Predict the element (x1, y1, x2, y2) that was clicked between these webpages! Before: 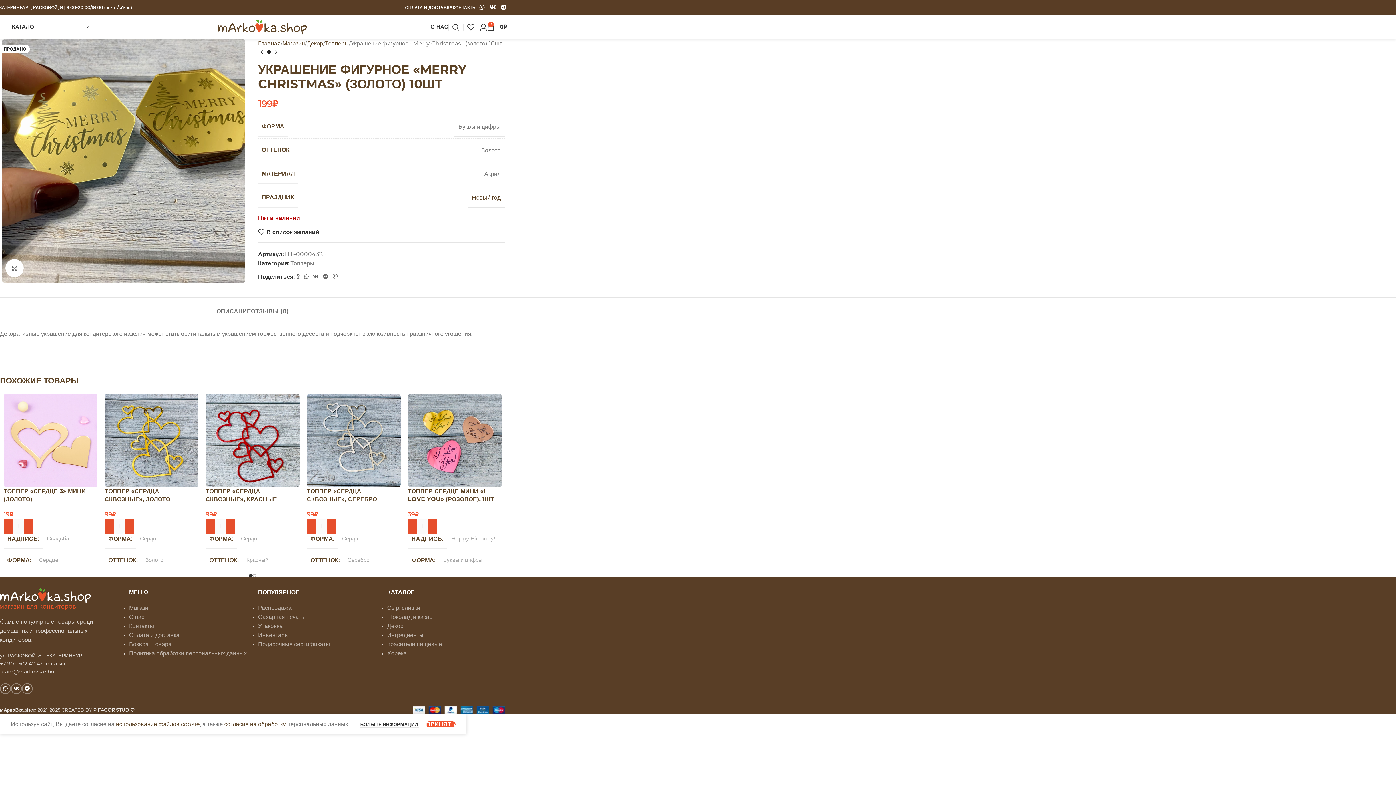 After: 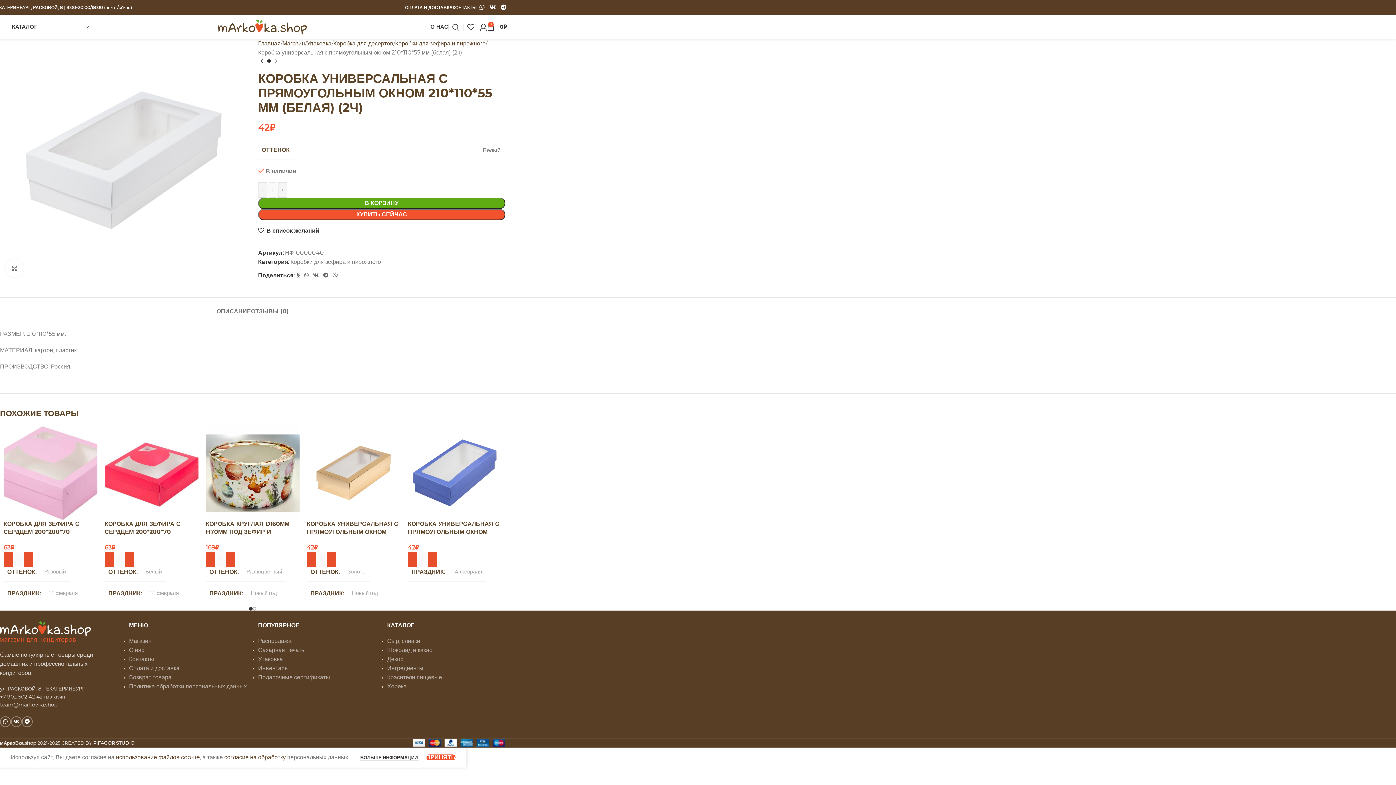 Action: label: Следующий товар bbox: (272, 48, 279, 55)